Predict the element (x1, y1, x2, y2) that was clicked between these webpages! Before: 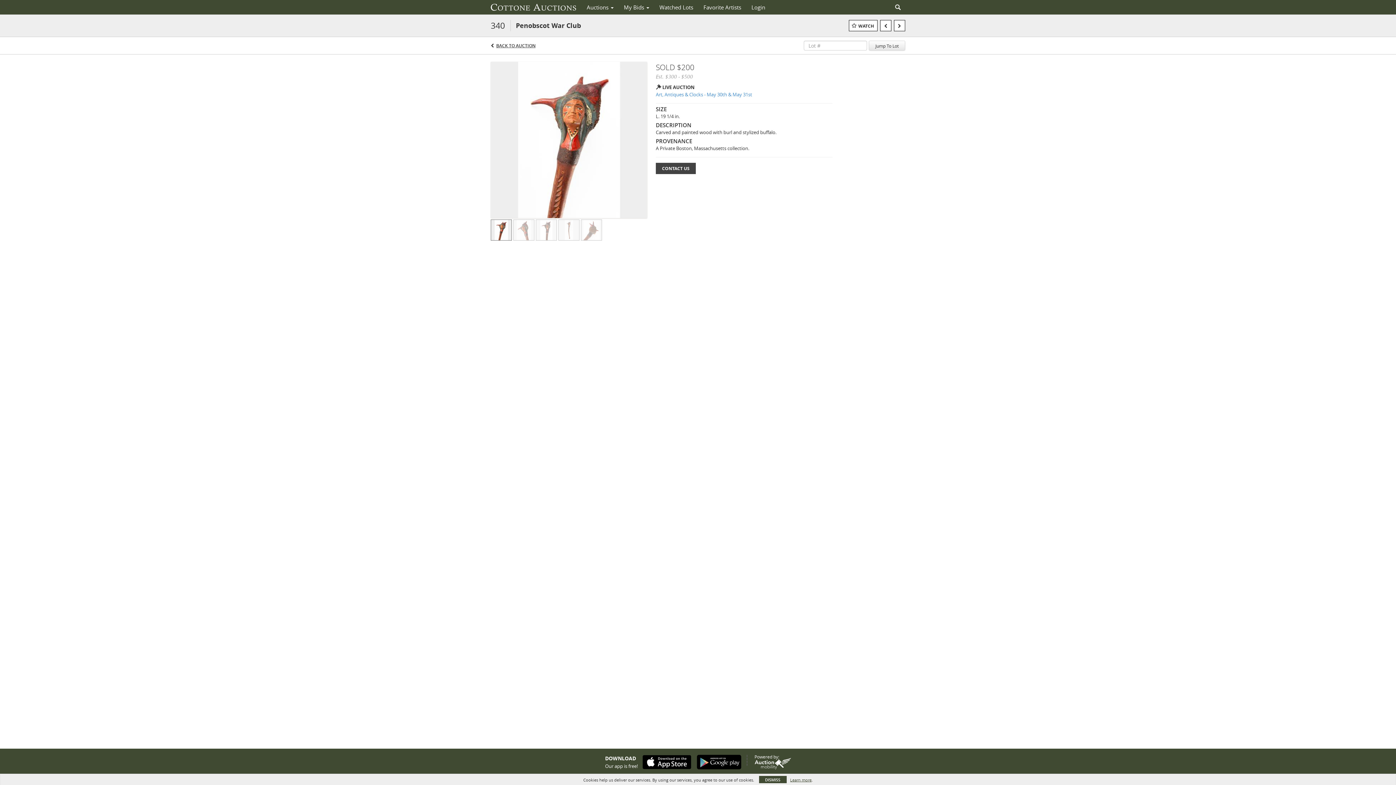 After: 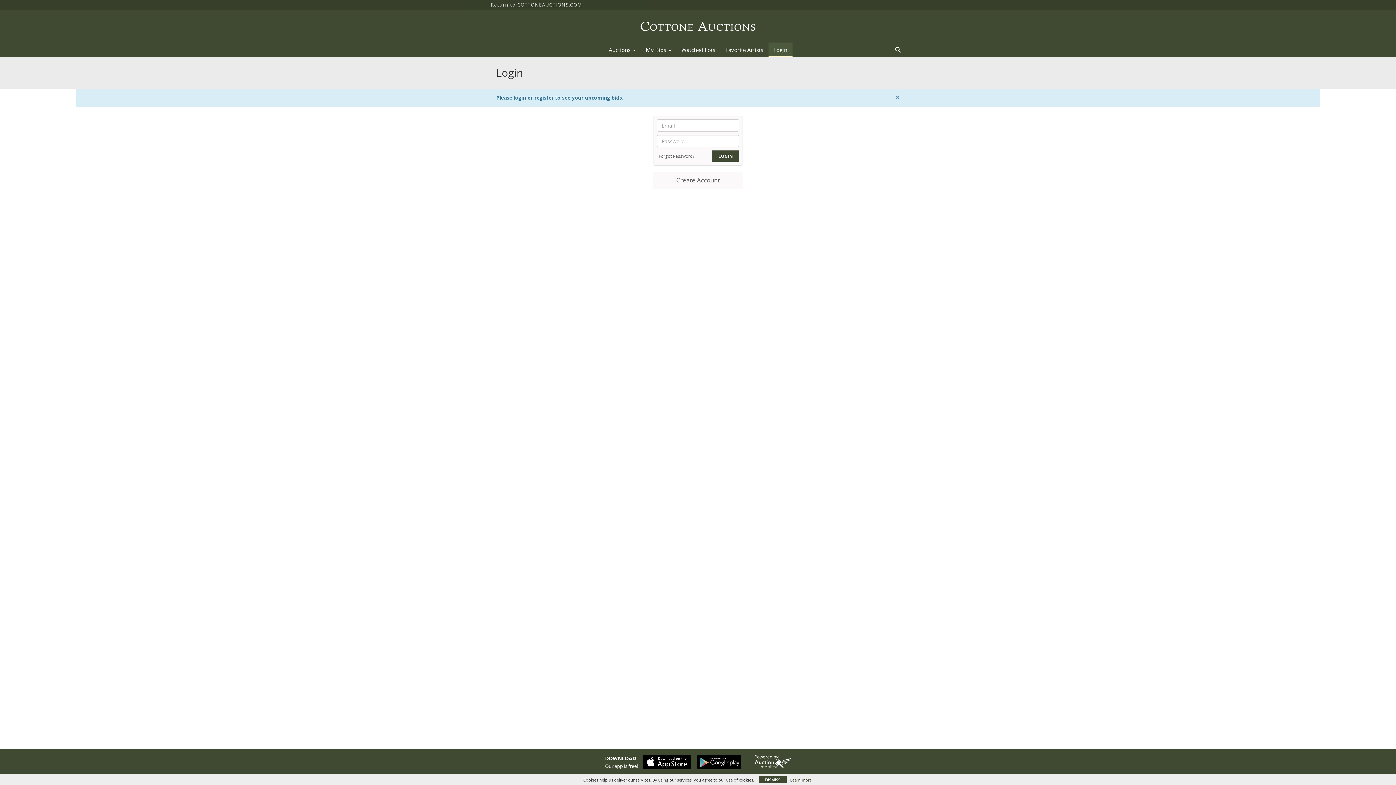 Action: label: My Bids  bbox: (618, 1, 654, 13)